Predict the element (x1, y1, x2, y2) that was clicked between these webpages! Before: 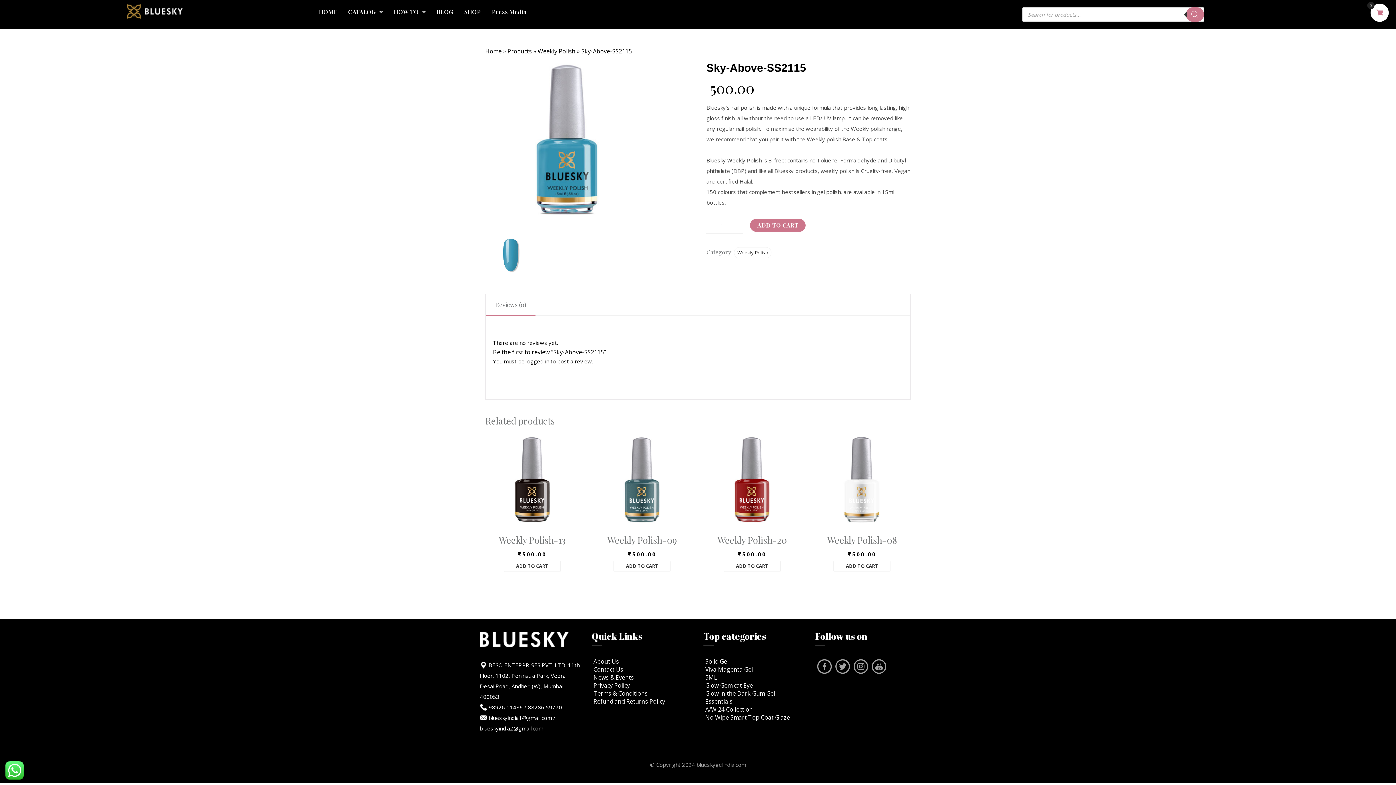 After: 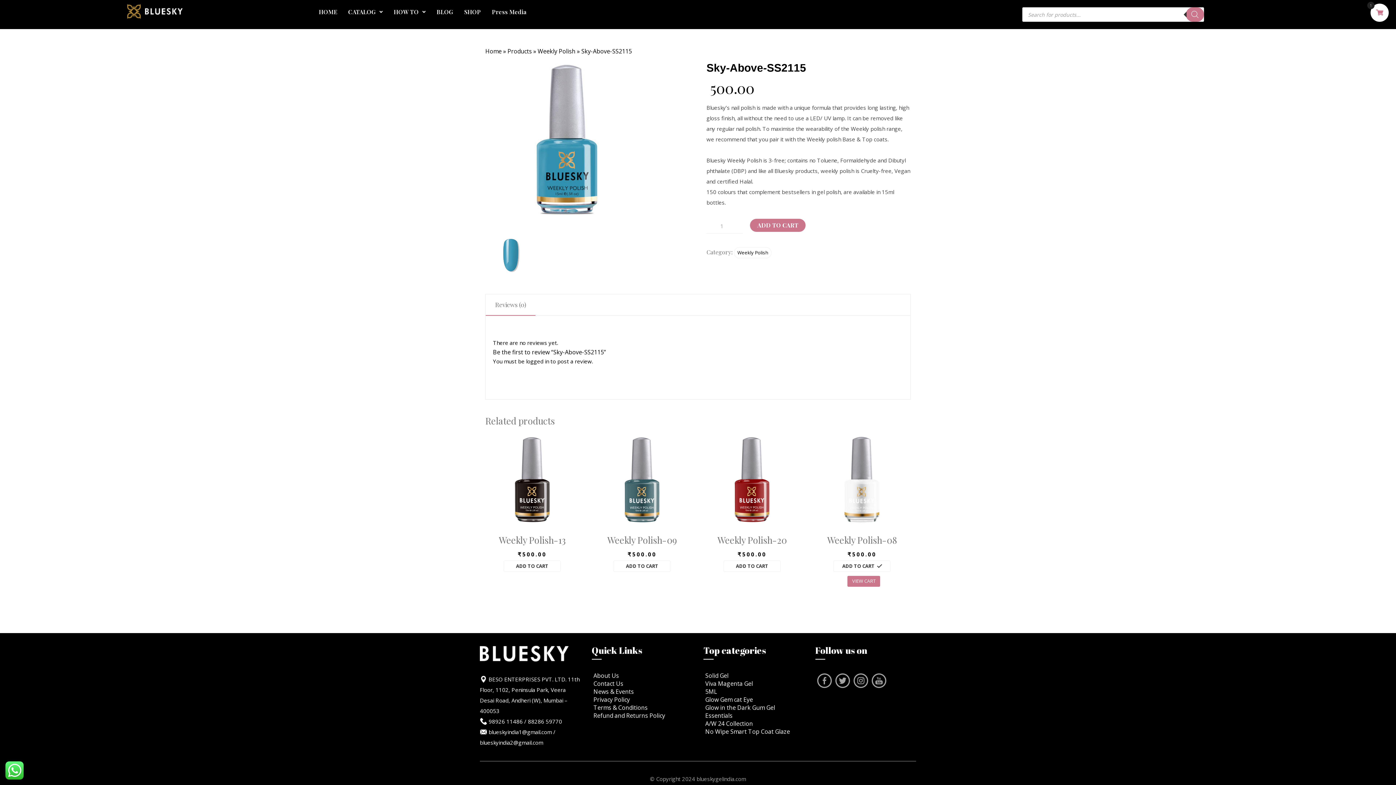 Action: bbox: (833, 561, 890, 572) label: ADD TO CART